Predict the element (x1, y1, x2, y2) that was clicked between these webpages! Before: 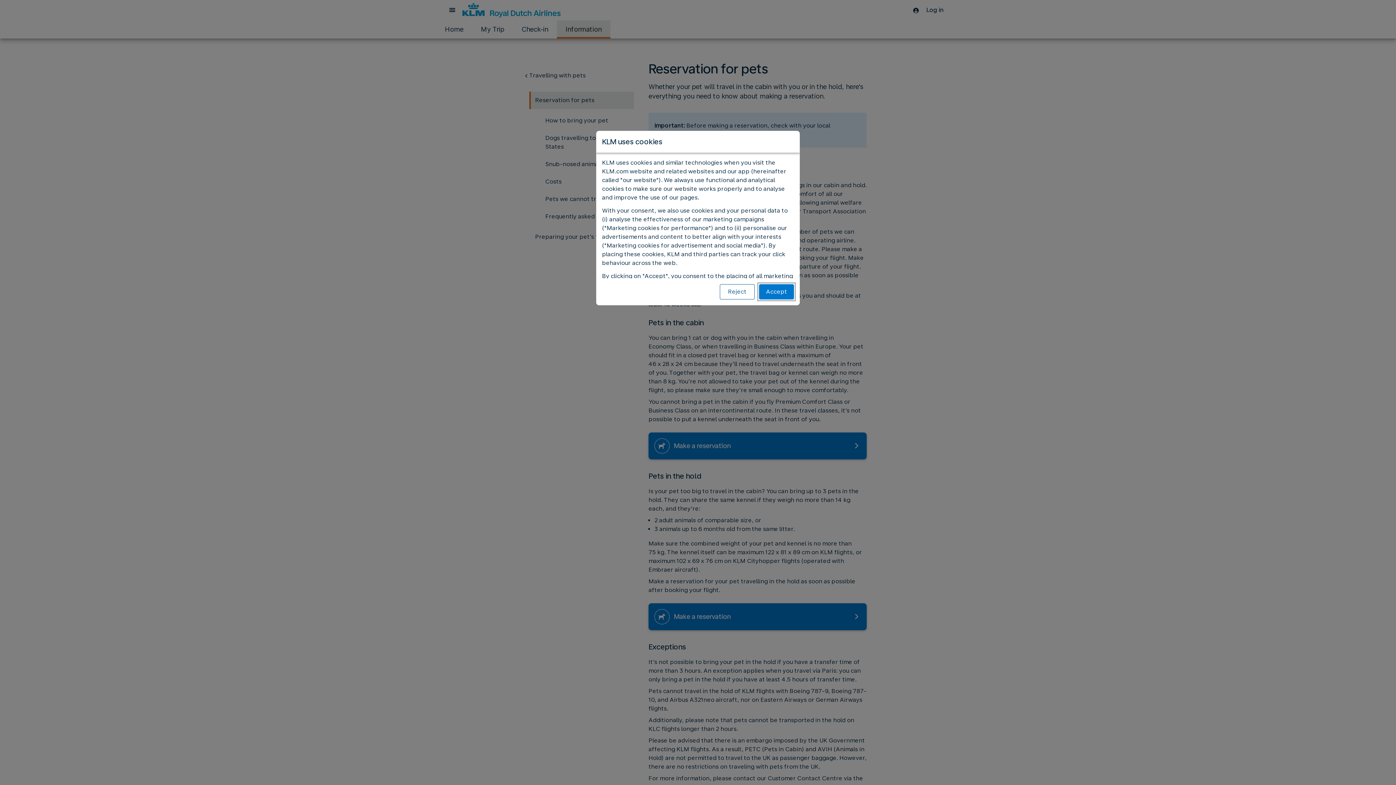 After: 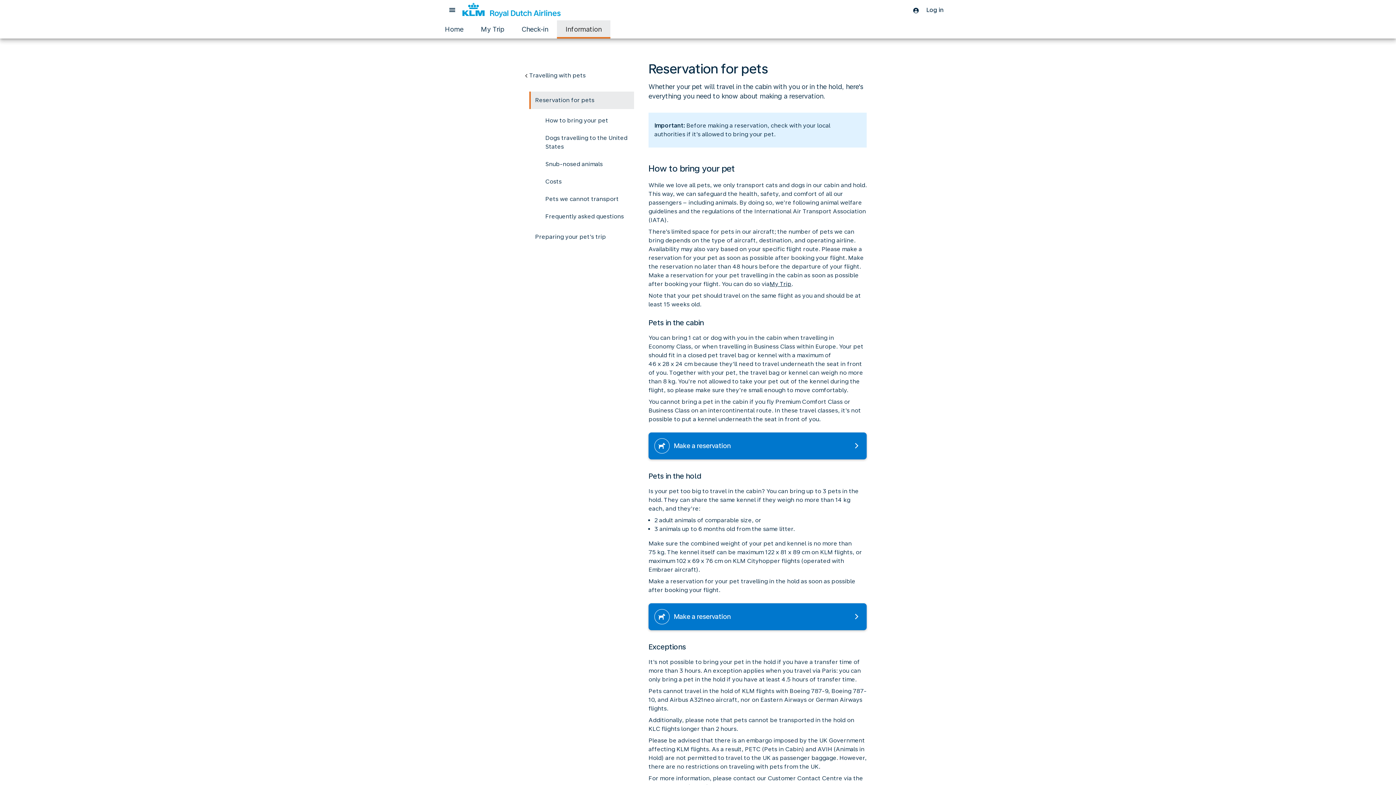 Action: bbox: (759, 284, 794, 299) label: Accept